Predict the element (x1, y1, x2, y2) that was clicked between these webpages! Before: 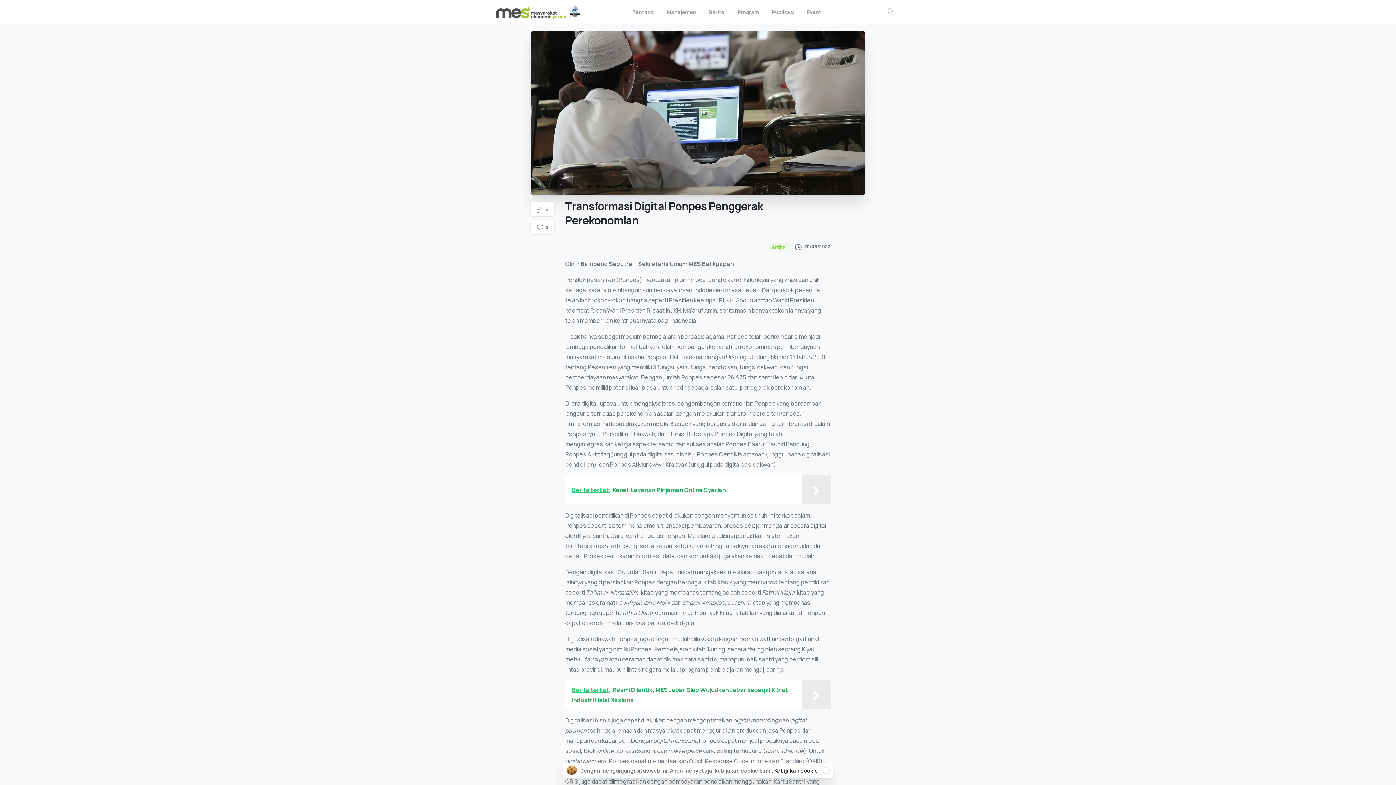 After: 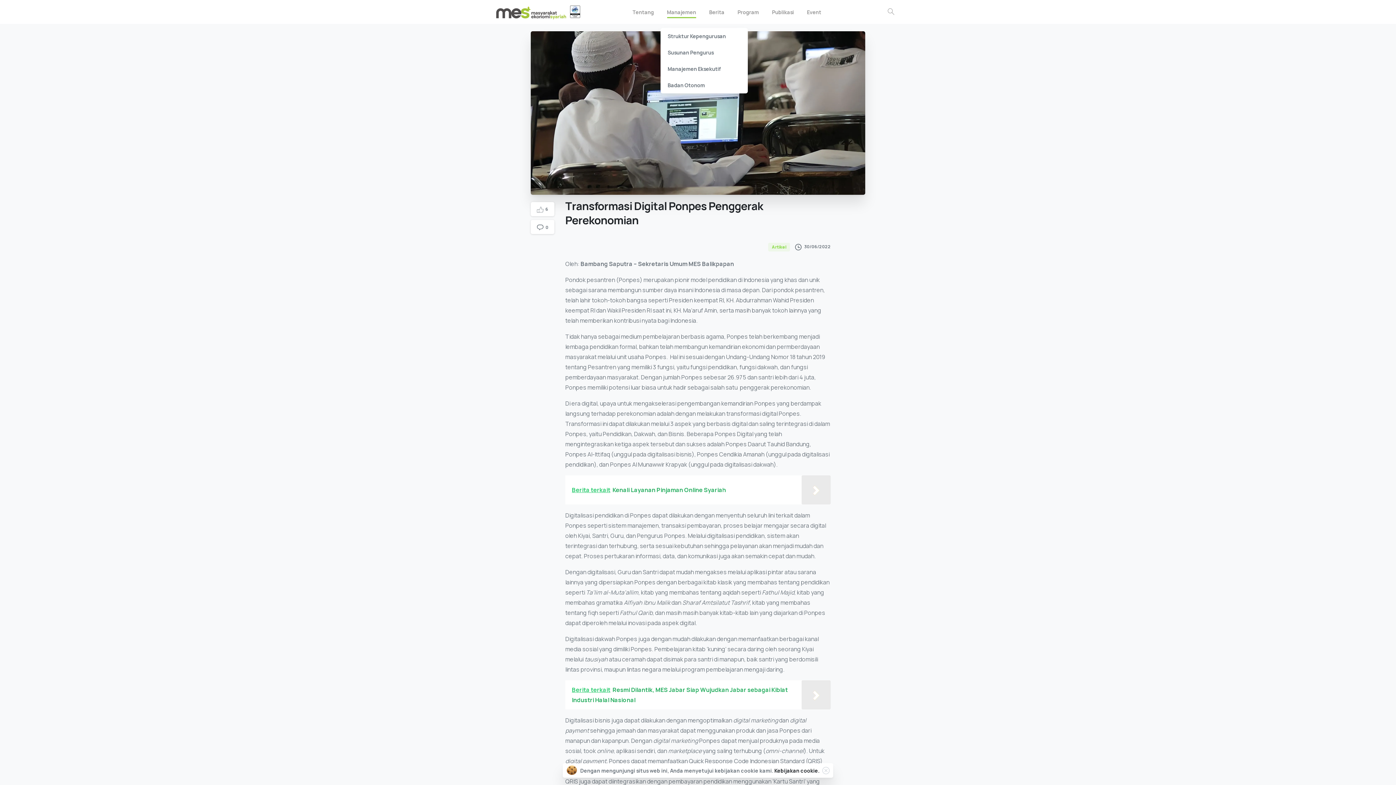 Action: label: Manajemen bbox: (664, 4, 699, 20)